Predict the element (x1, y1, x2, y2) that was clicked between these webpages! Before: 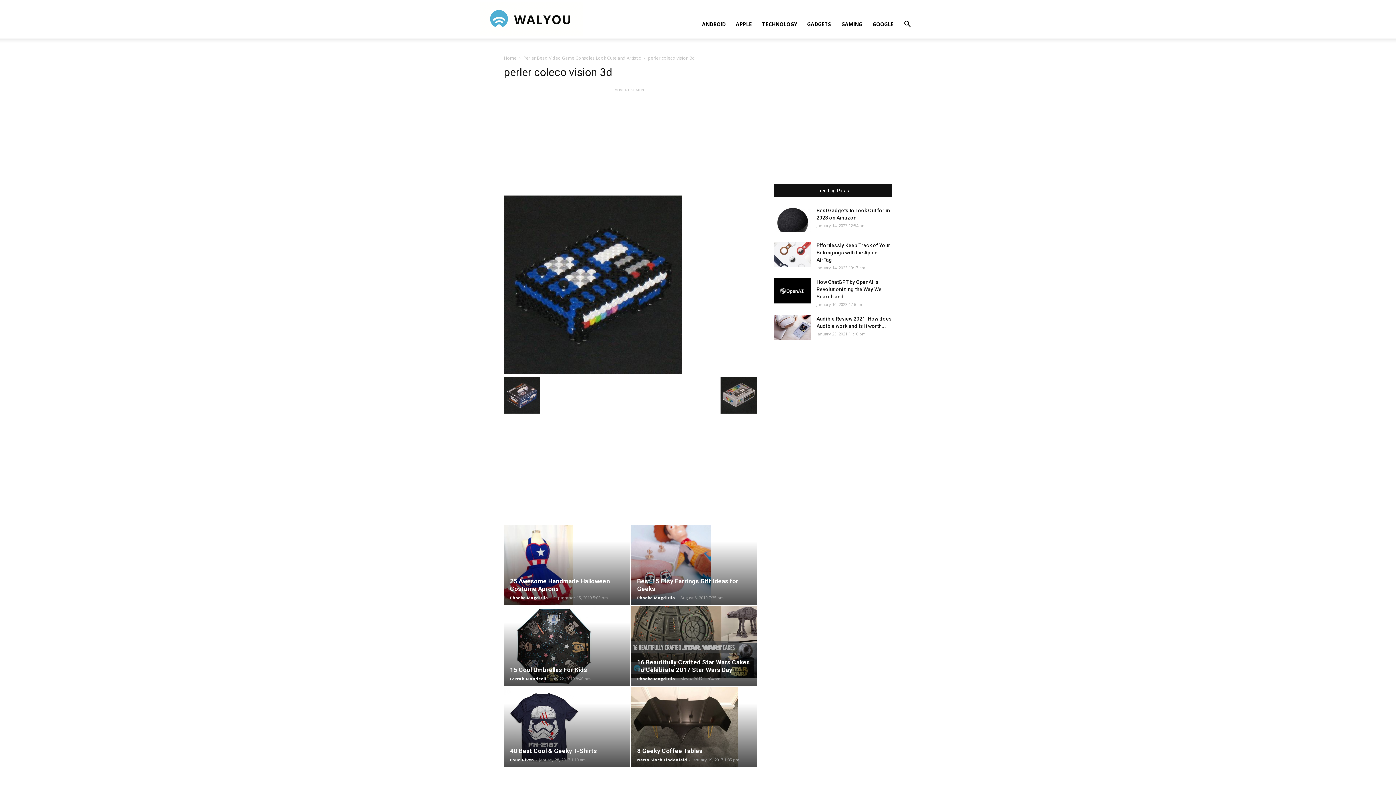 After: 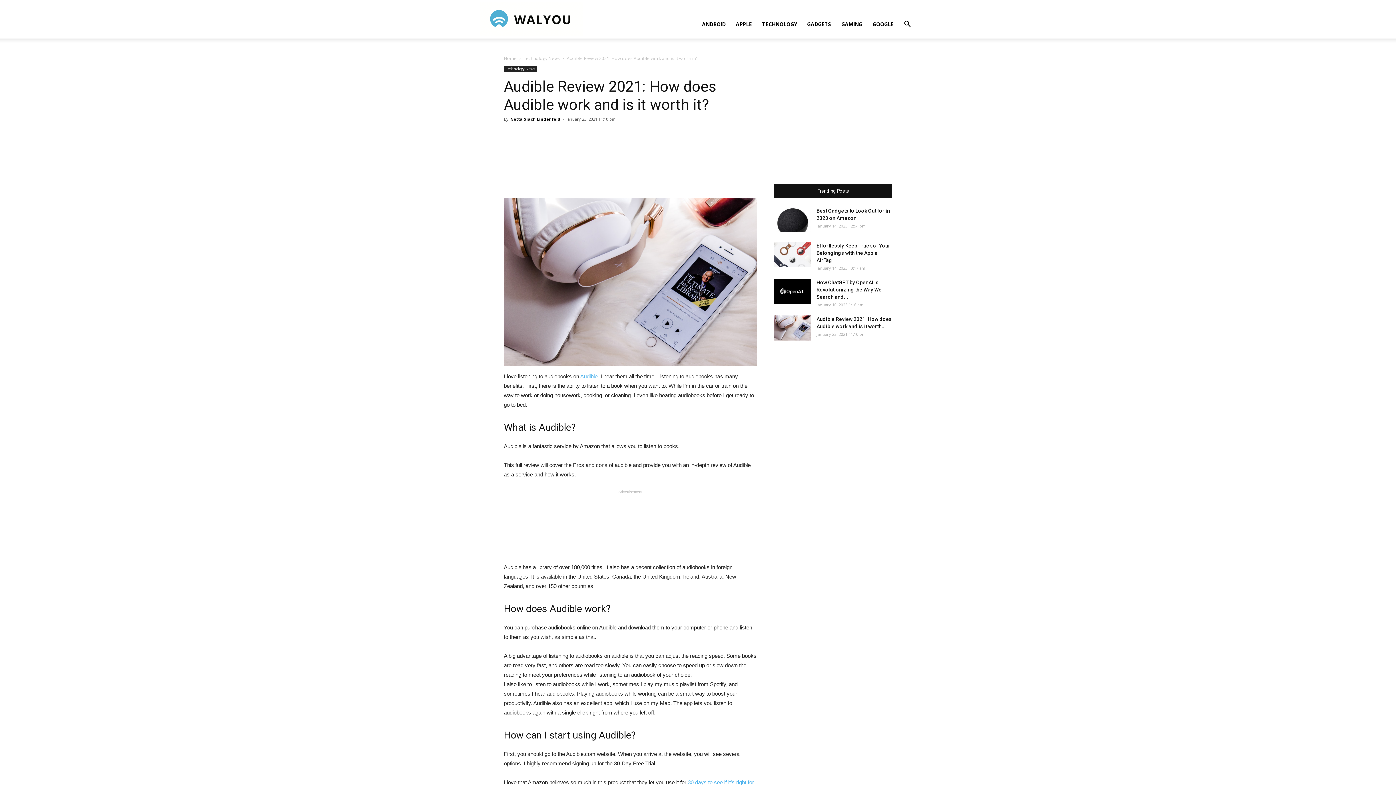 Action: bbox: (774, 315, 810, 340)